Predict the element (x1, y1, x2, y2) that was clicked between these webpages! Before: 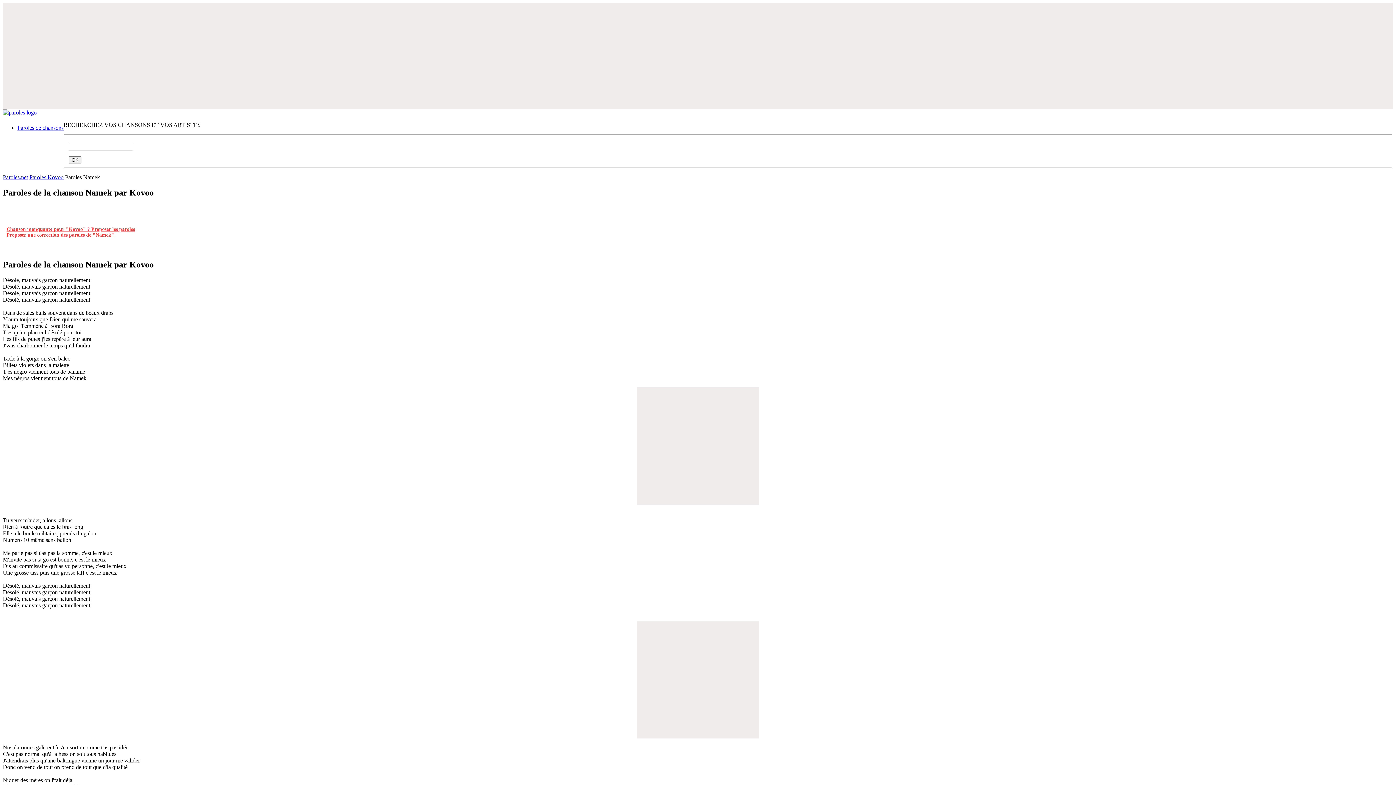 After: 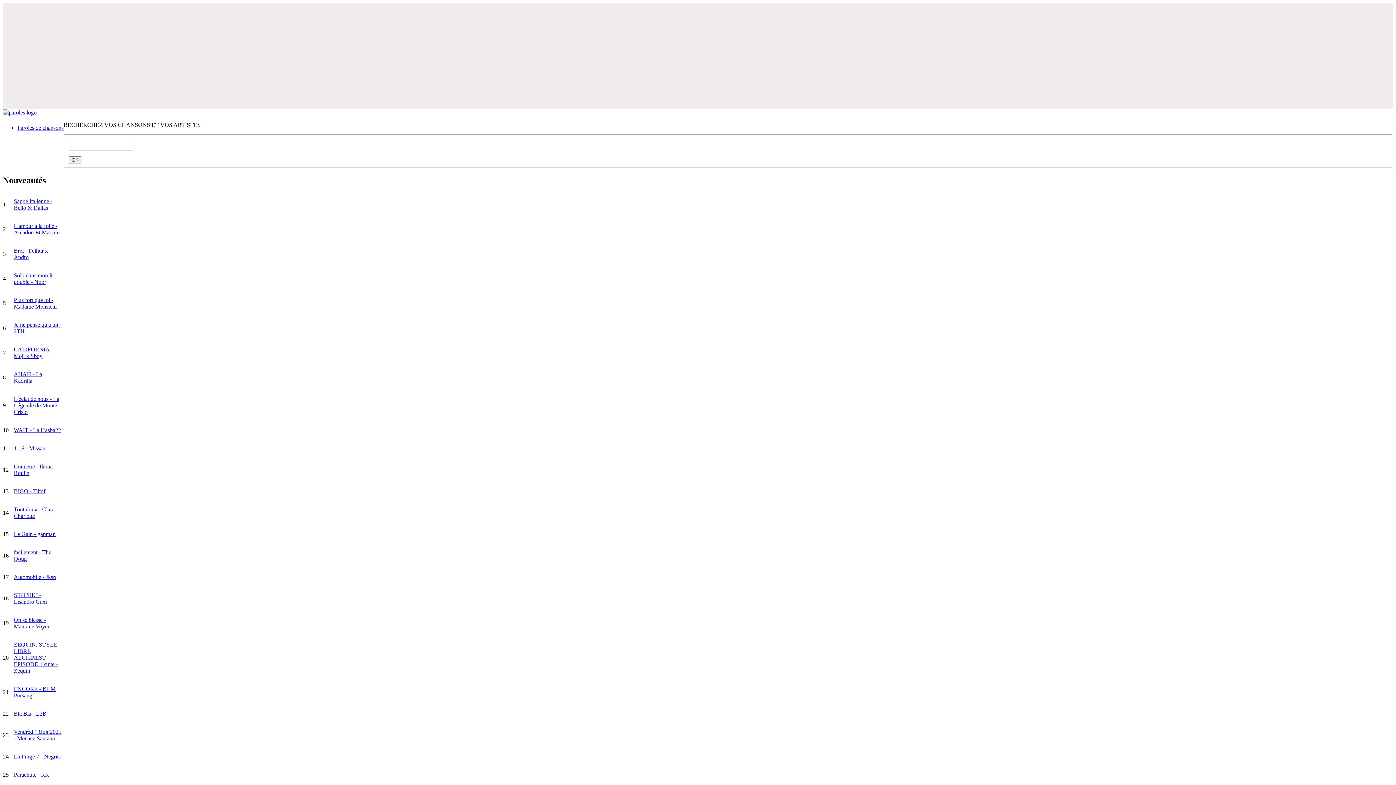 Action: label: Paroles.net bbox: (2, 174, 28, 180)